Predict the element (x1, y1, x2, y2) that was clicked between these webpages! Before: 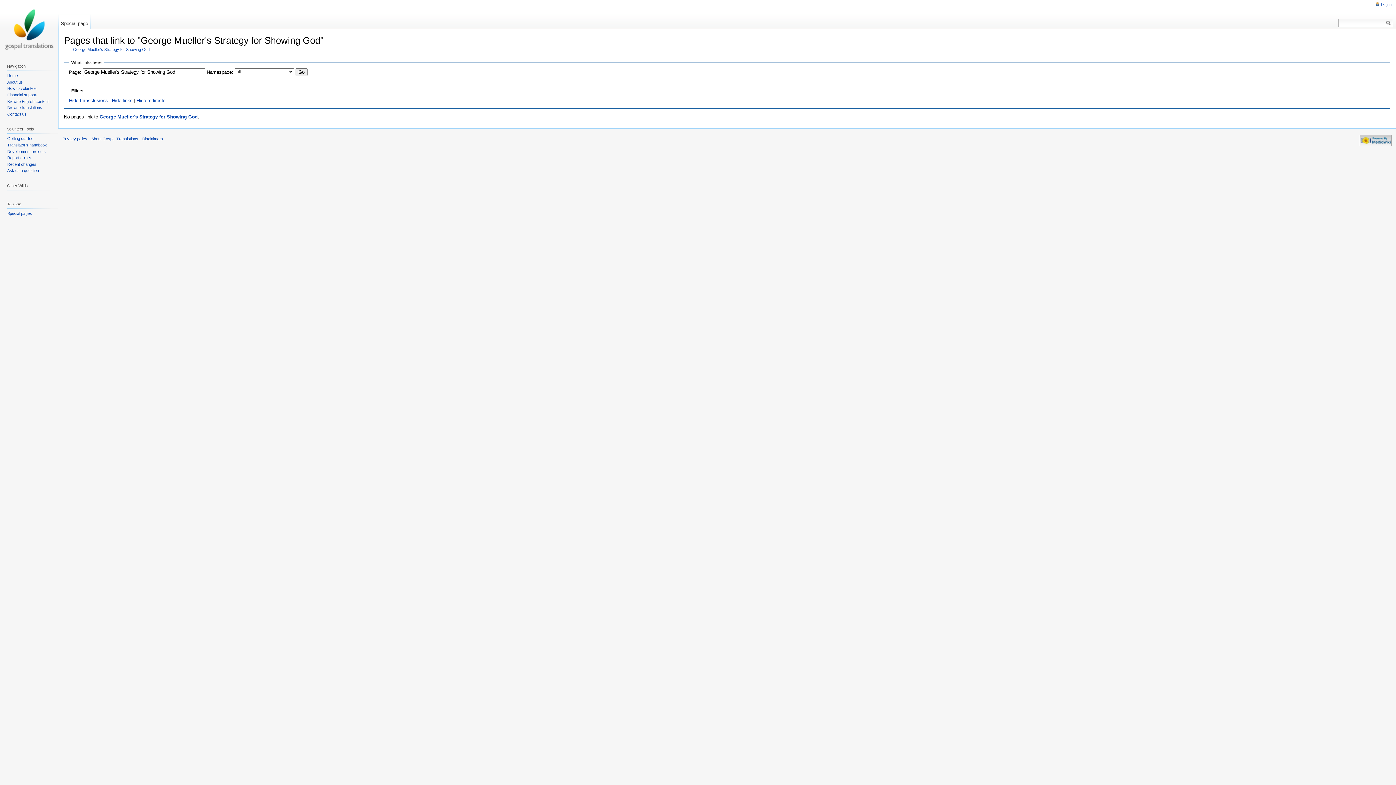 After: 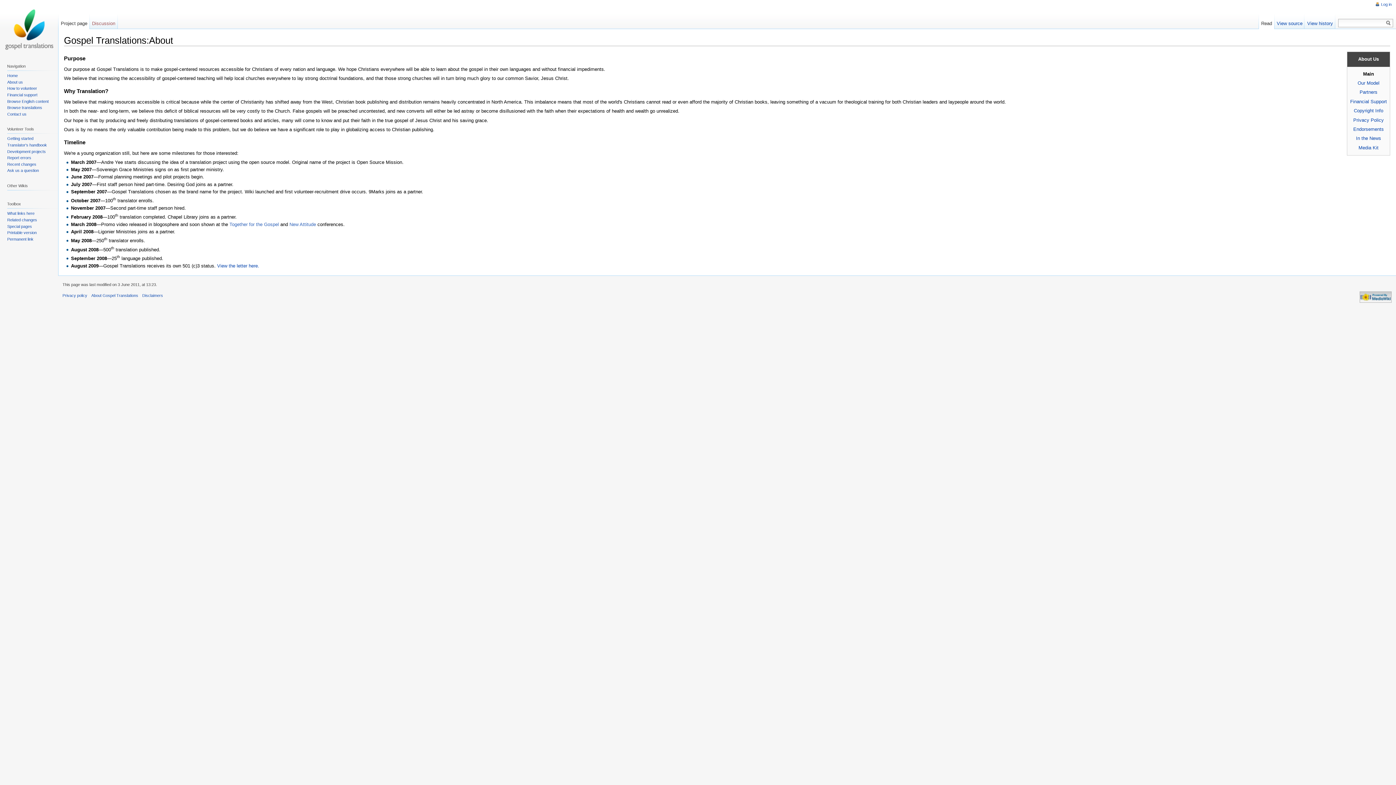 Action: bbox: (7, 79, 22, 84) label: About us